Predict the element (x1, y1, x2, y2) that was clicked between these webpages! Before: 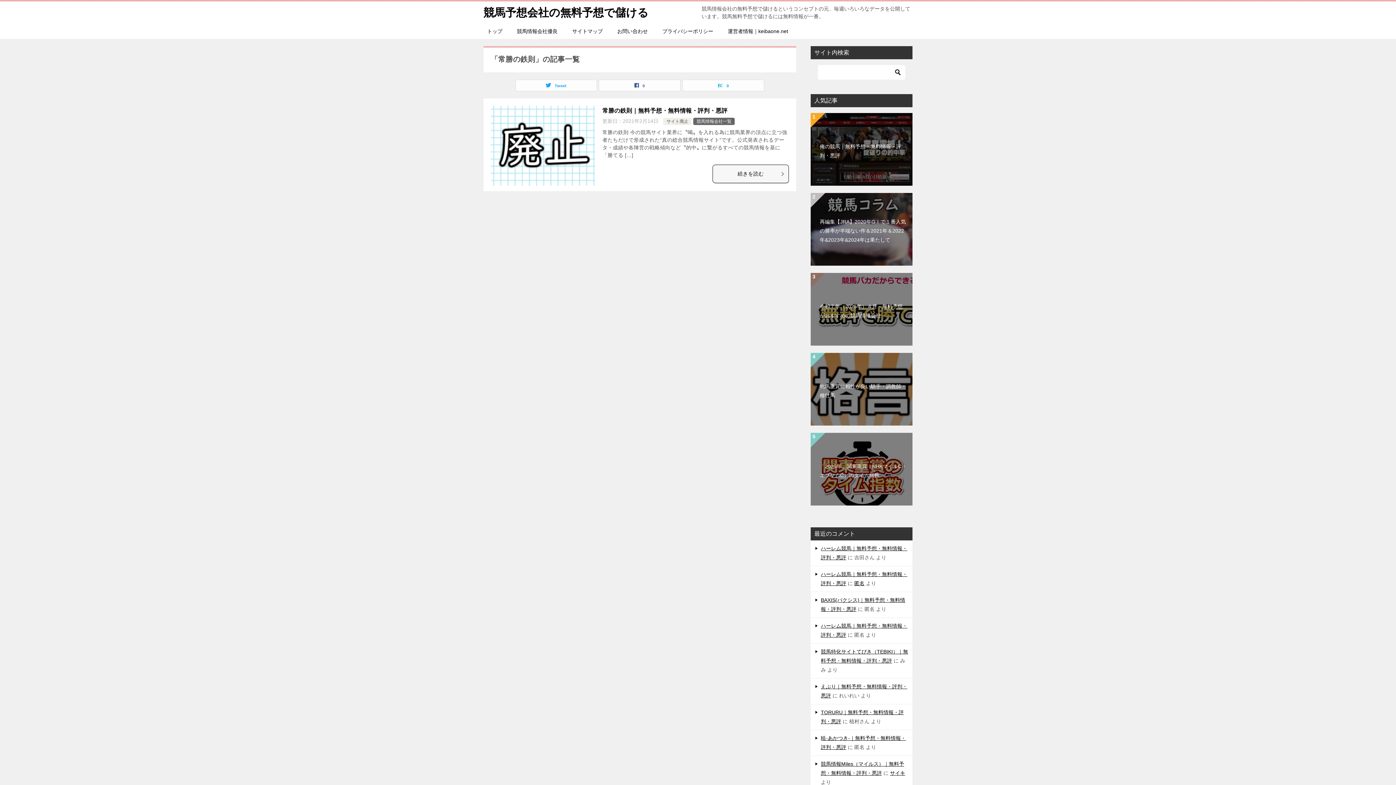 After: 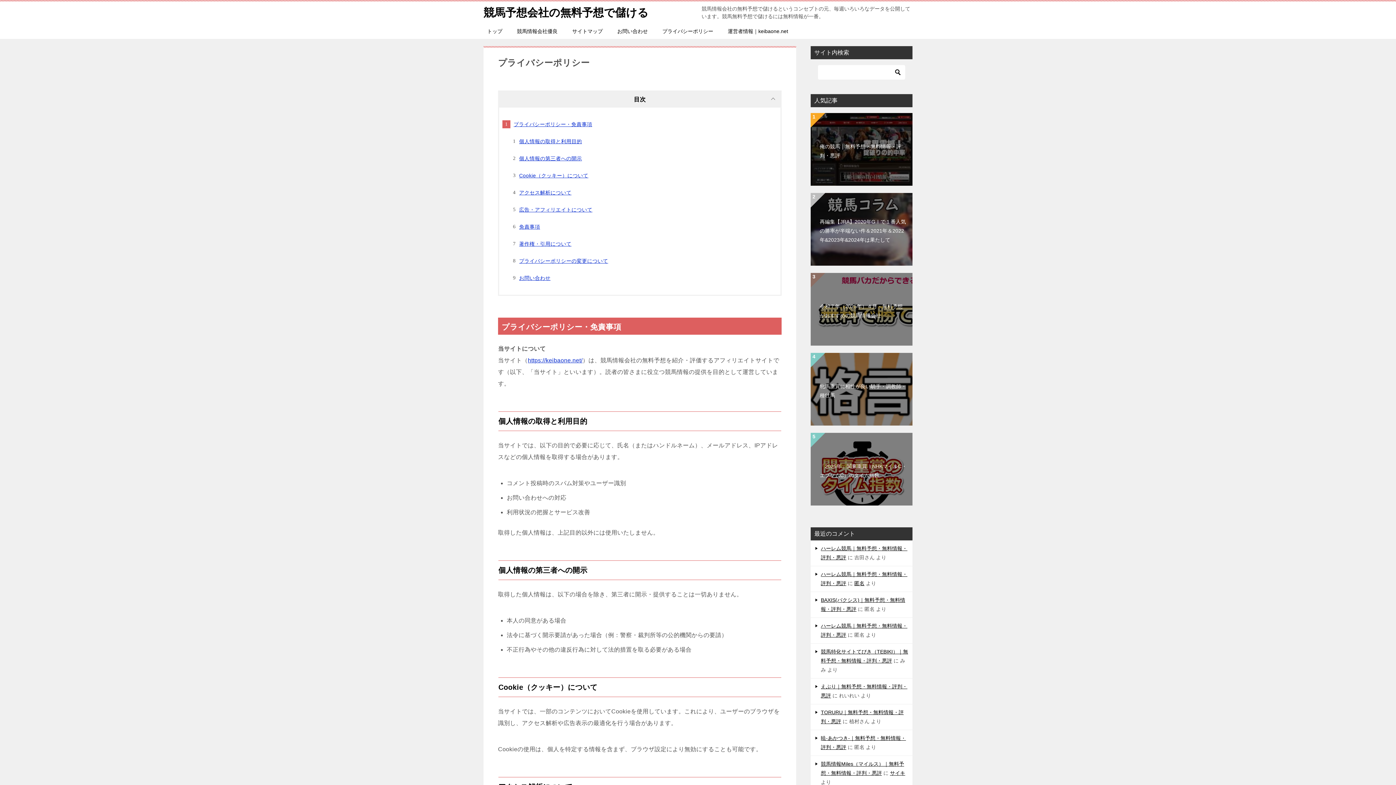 Action: label: プライバシーポリシー bbox: (655, 24, 720, 38)